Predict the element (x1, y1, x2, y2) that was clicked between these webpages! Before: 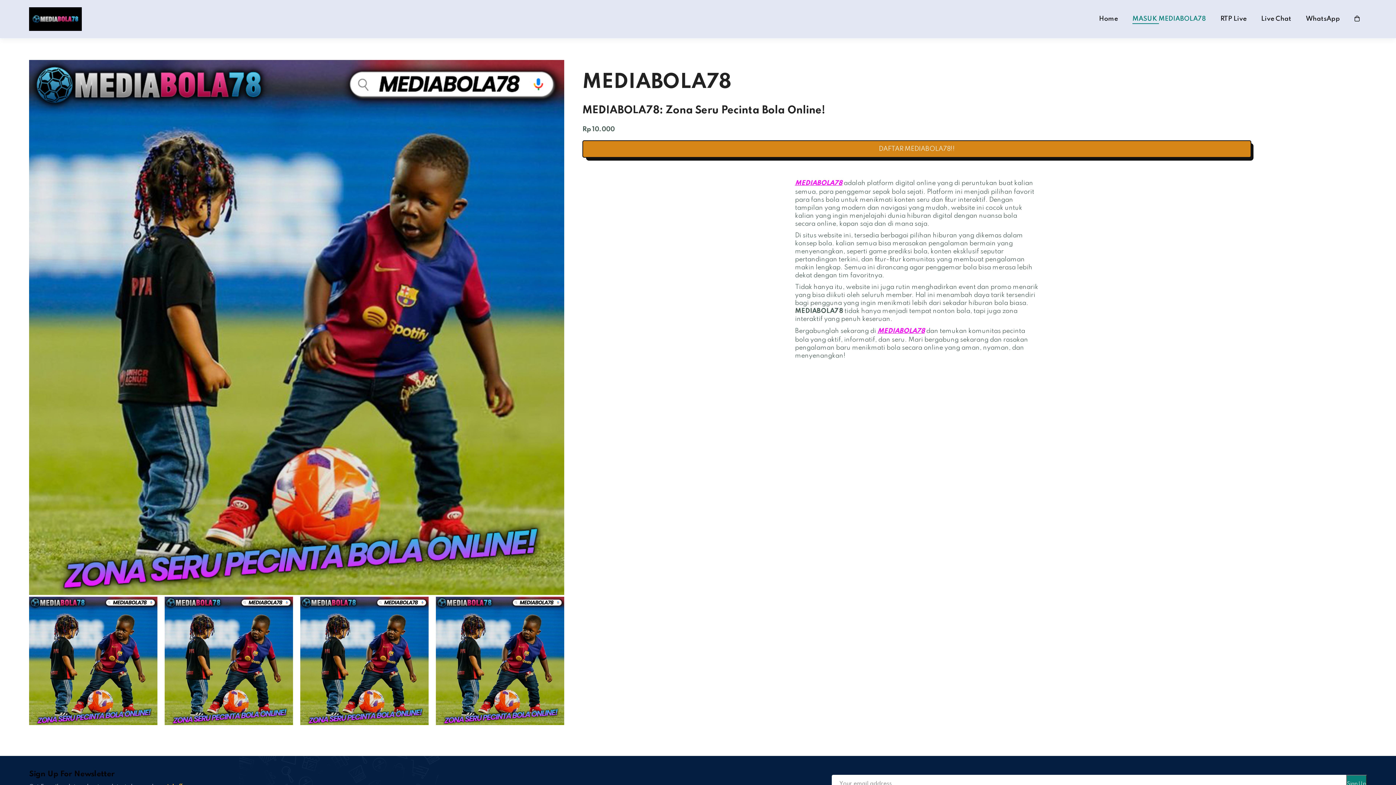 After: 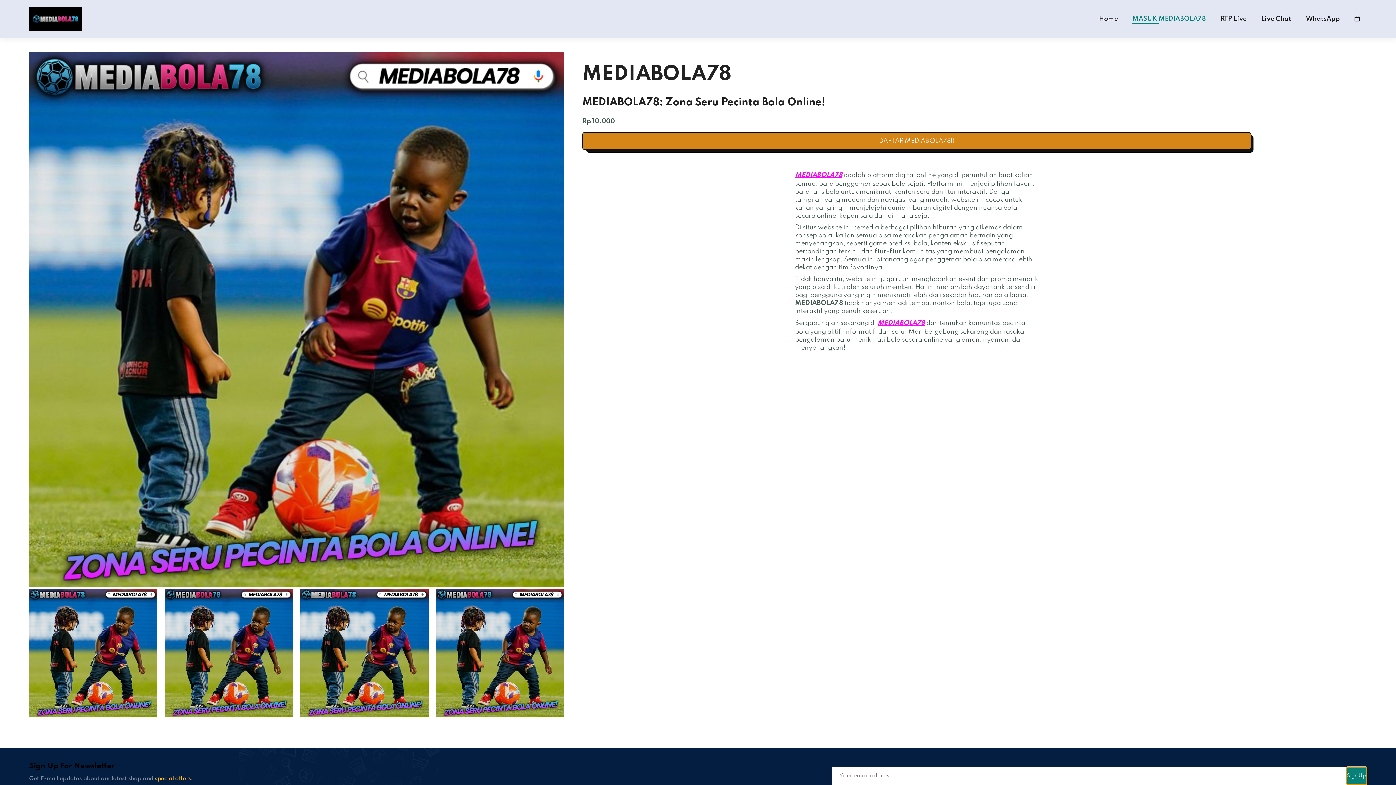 Action: bbox: (1346, 775, 1367, 793) label: Sign Up